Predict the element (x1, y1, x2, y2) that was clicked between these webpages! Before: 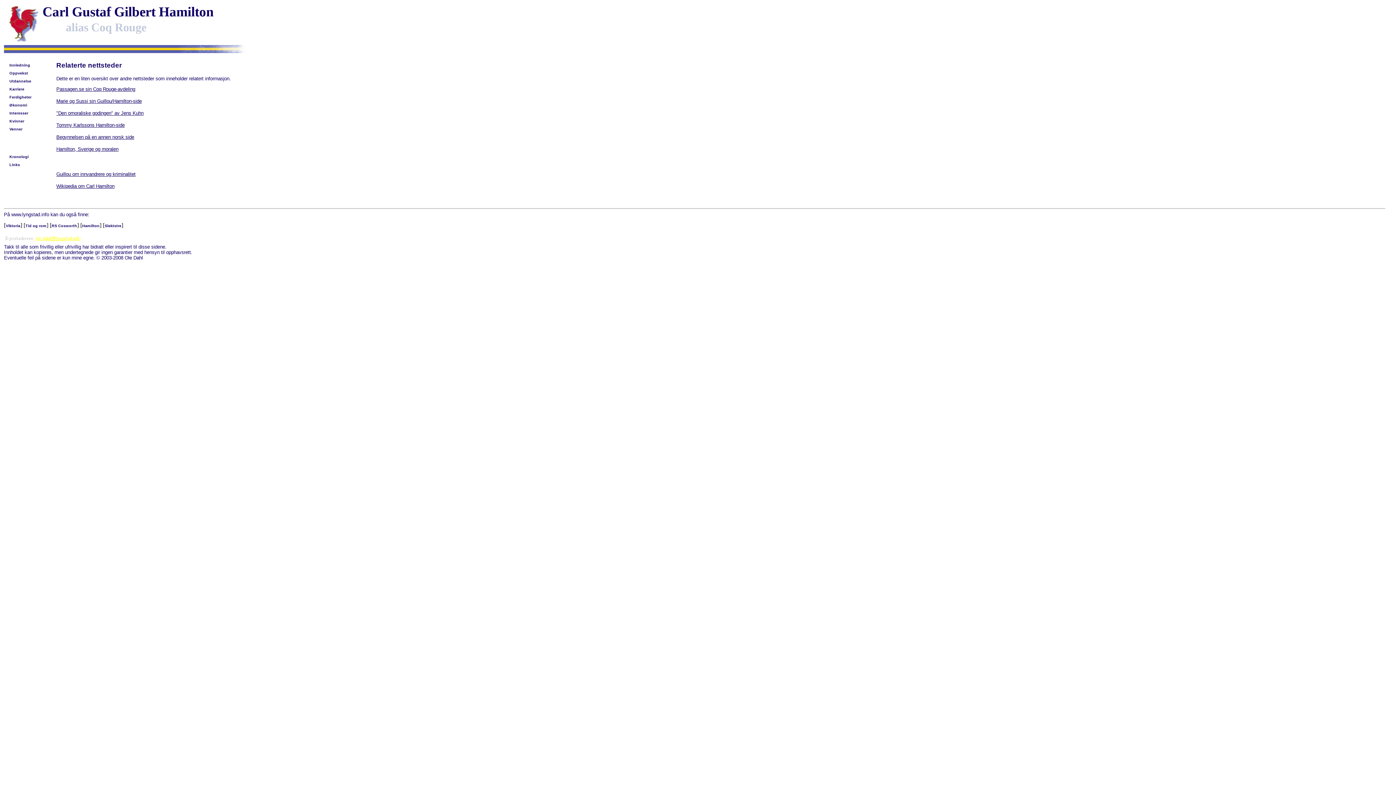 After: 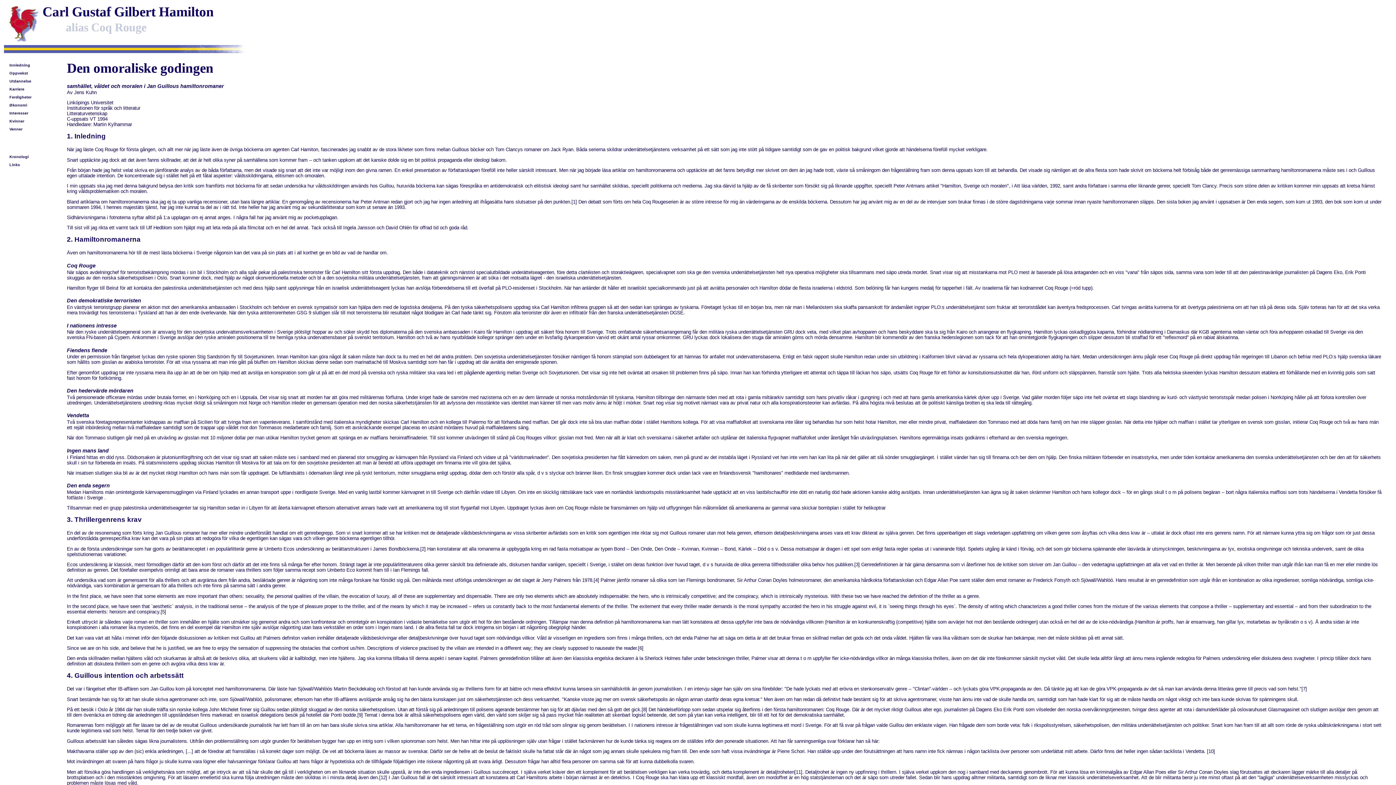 Action: label: "Den omoraliske godingen" av Jens Kuhn bbox: (56, 110, 143, 115)